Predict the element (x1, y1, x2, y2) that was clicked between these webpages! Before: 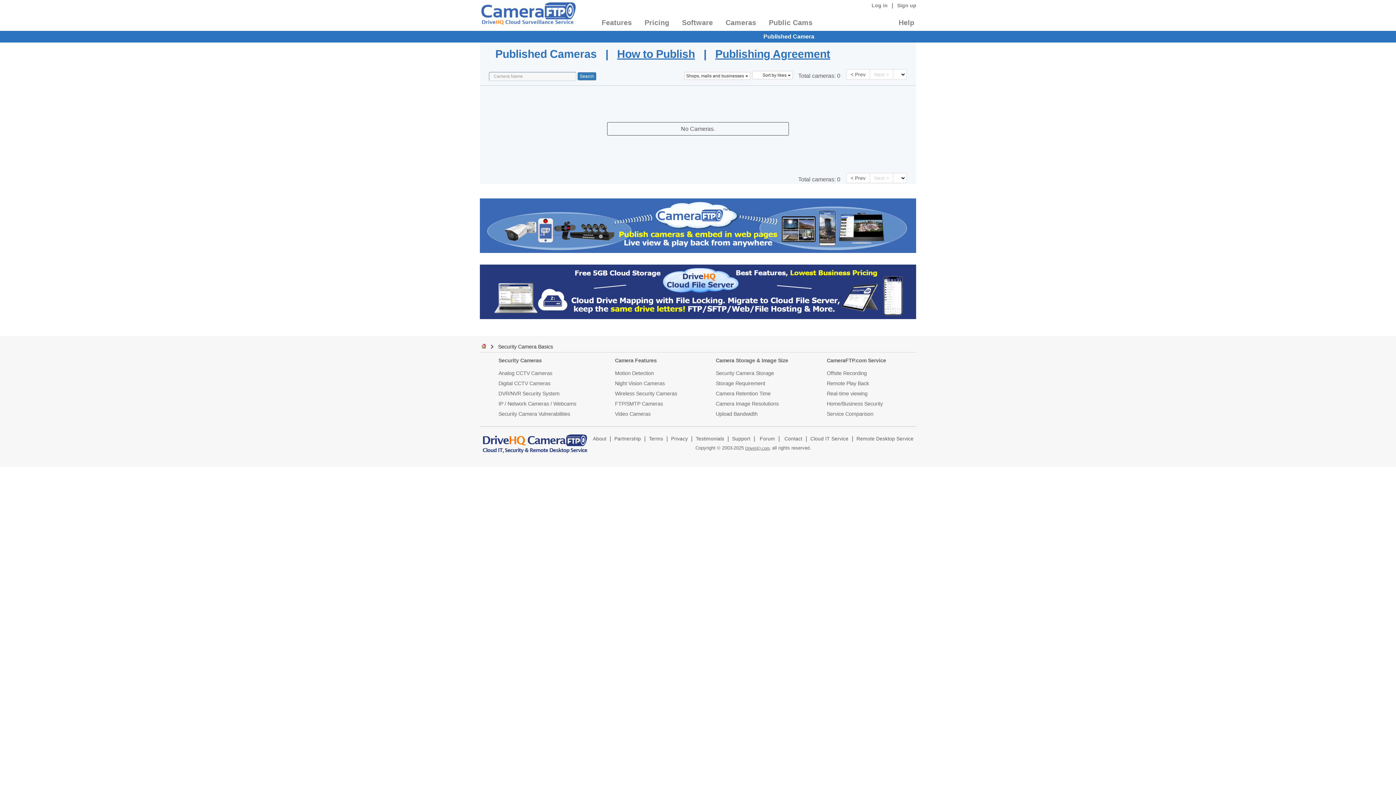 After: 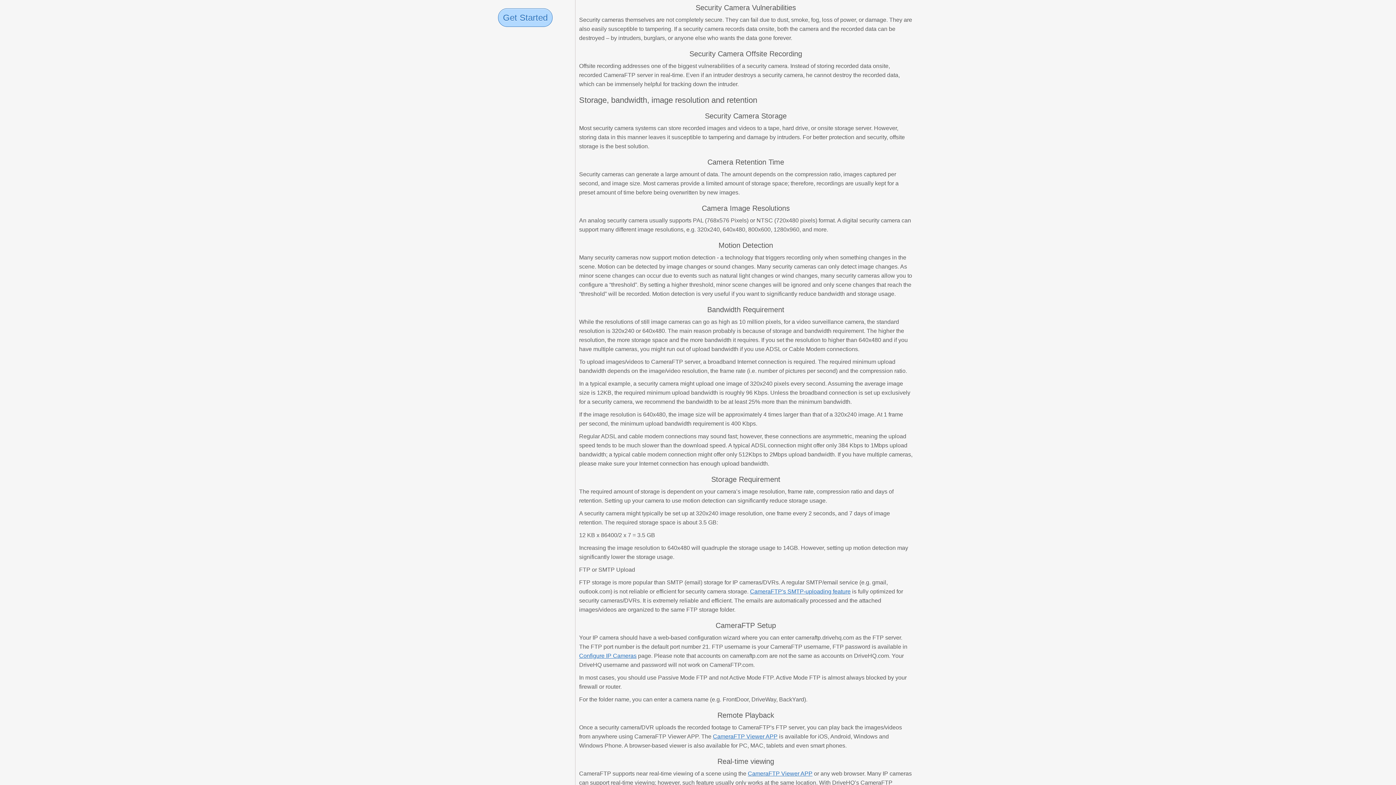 Action: label: Security Camera Vulnerabilities bbox: (498, 409, 570, 419)